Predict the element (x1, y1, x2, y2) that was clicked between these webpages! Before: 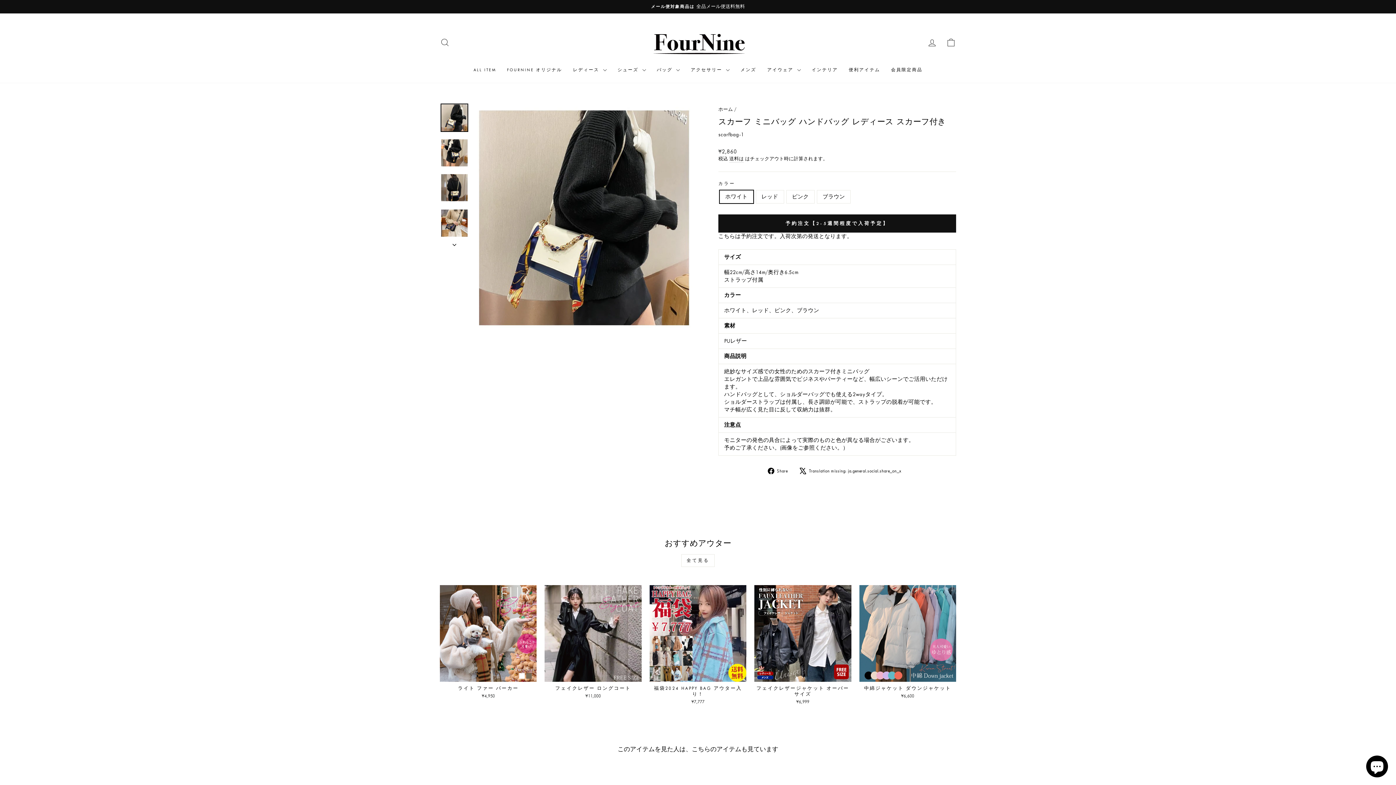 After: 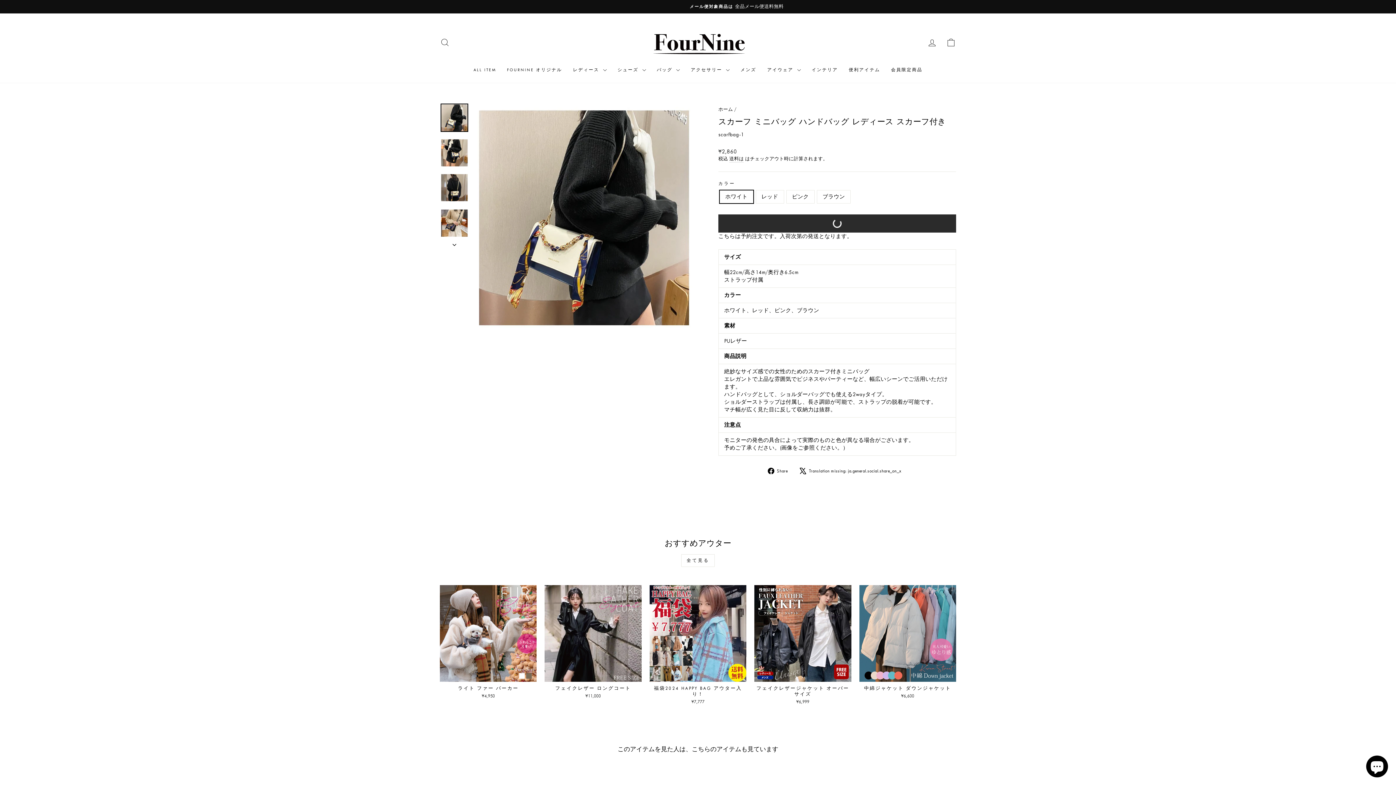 Action: bbox: (718, 214, 956, 232) label: 予約注文【2-5週間程度で入荷予定】